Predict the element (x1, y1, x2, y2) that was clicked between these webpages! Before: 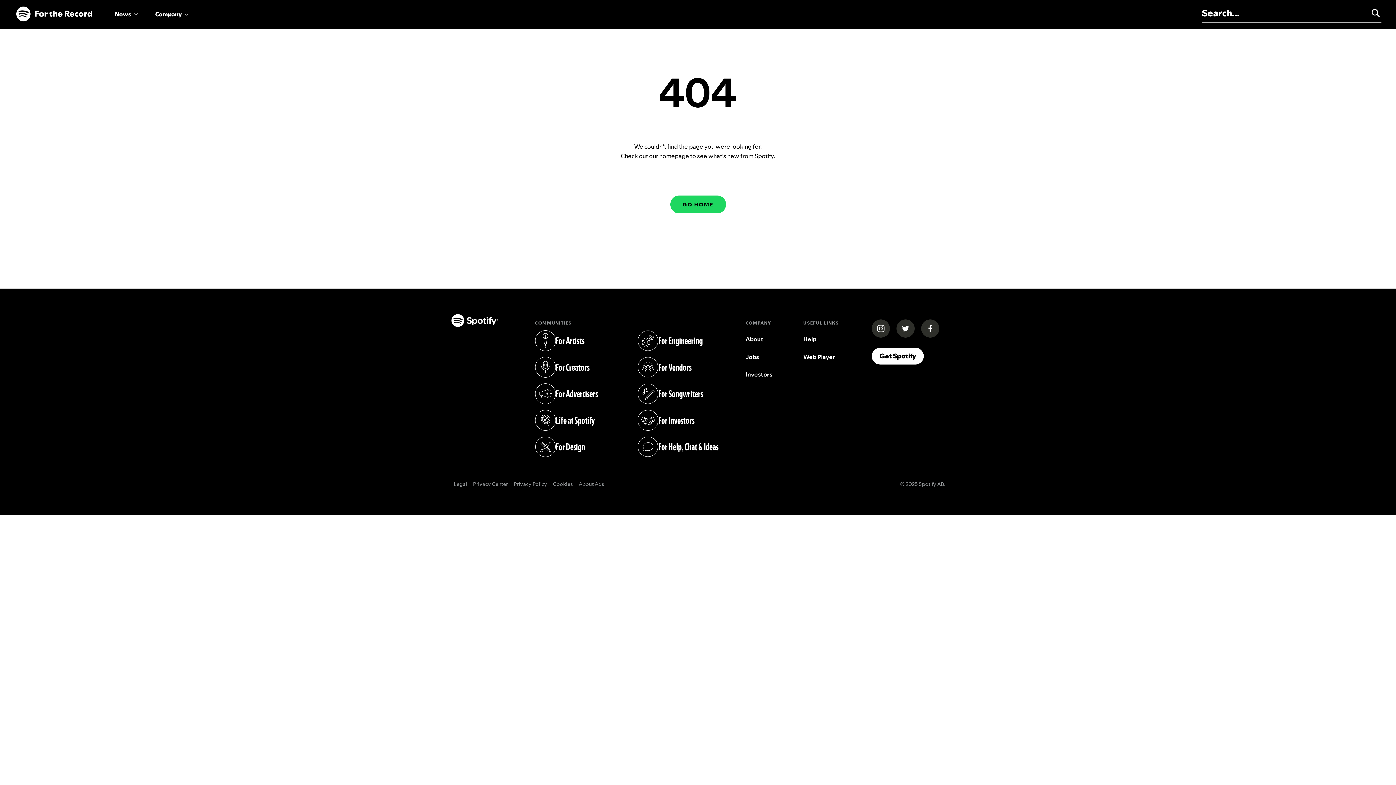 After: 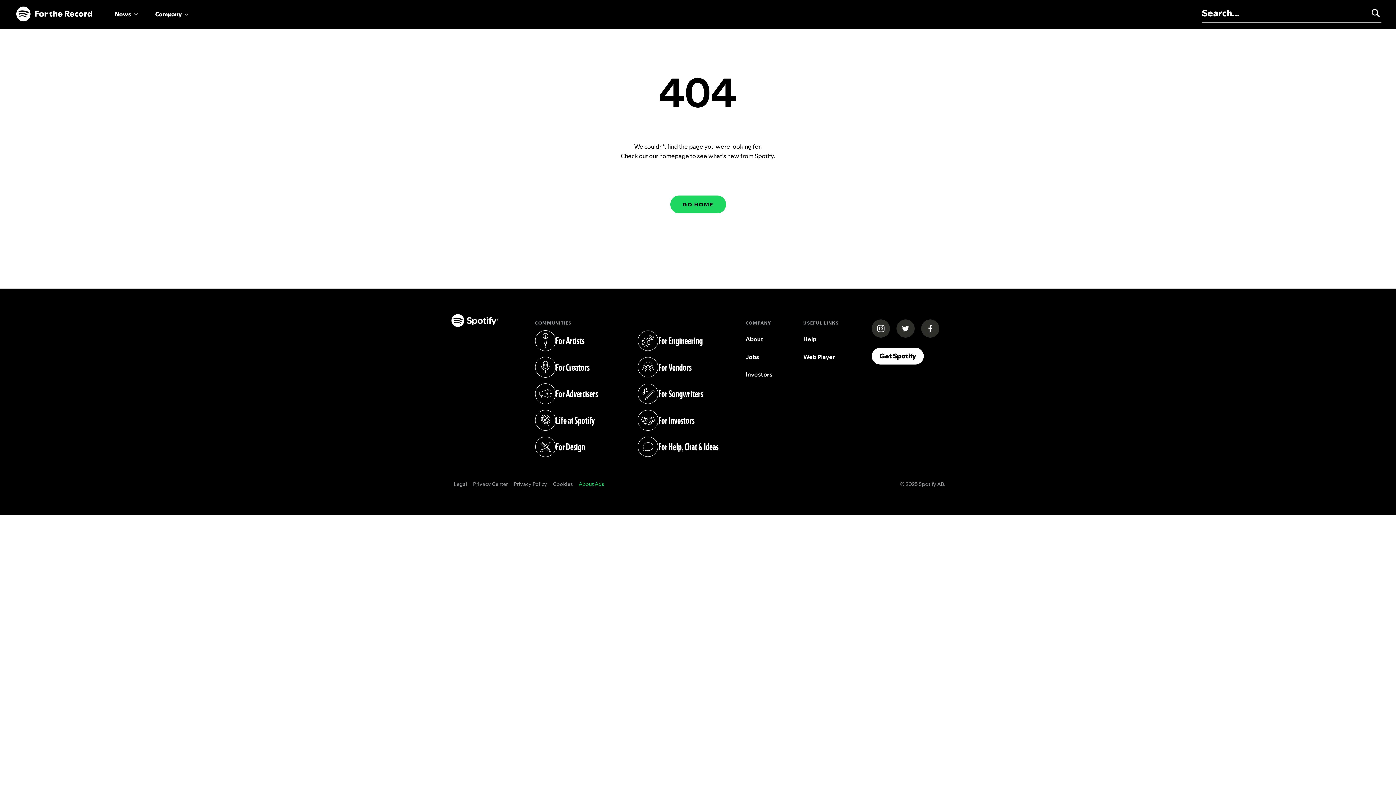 Action: bbox: (576, 481, 607, 491) label: About Ads